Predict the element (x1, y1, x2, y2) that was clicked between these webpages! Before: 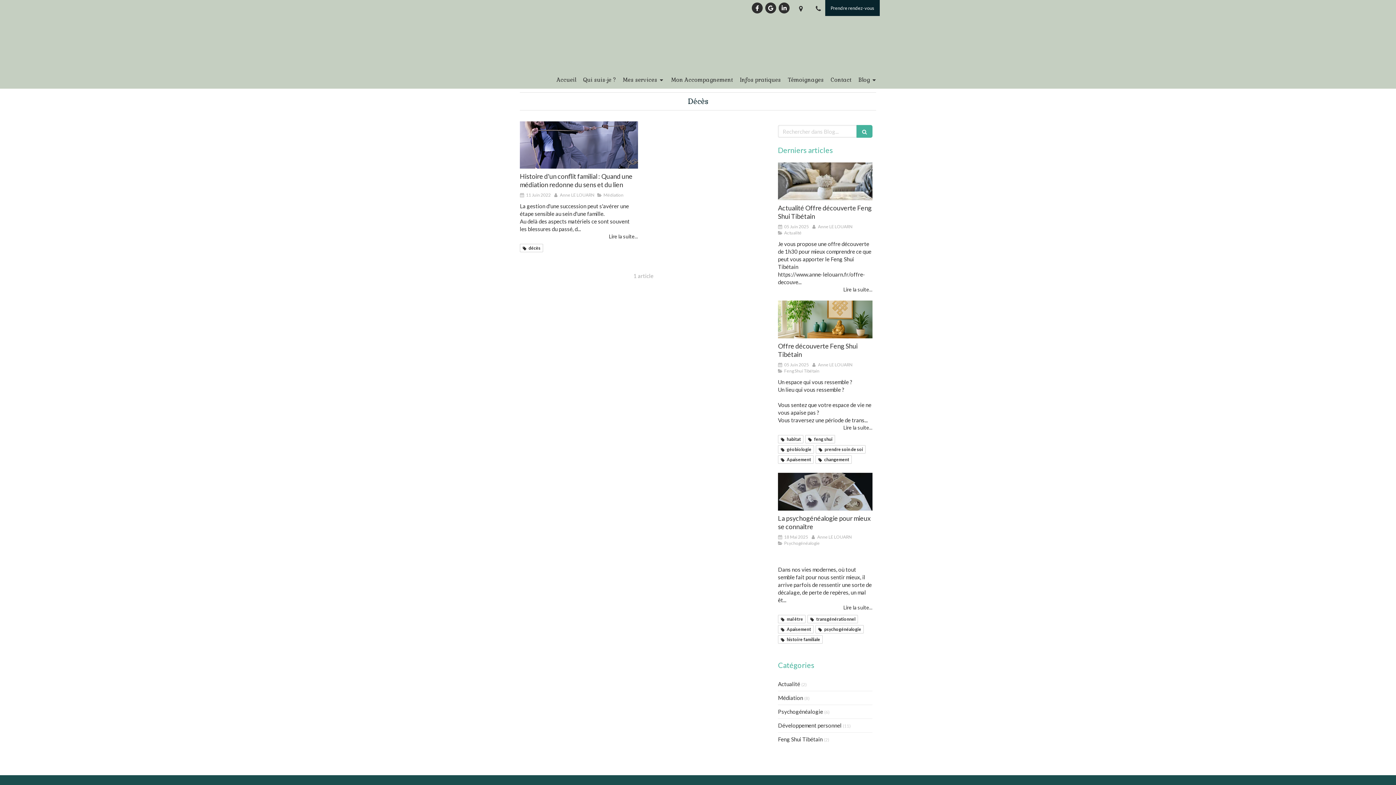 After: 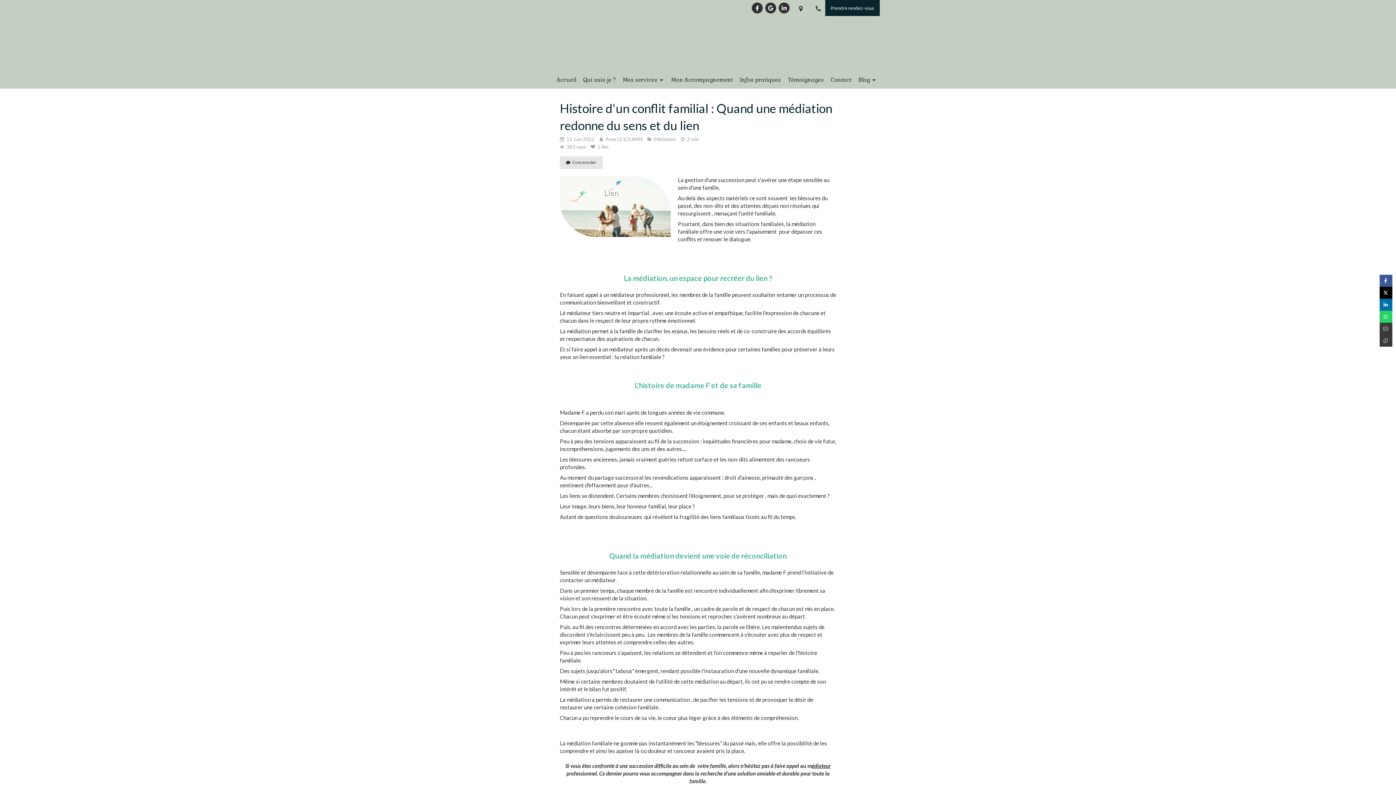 Action: bbox: (520, 172, 632, 188) label: Histoire d'un conflit familial : Quand une médiation redonne du sens et du lien